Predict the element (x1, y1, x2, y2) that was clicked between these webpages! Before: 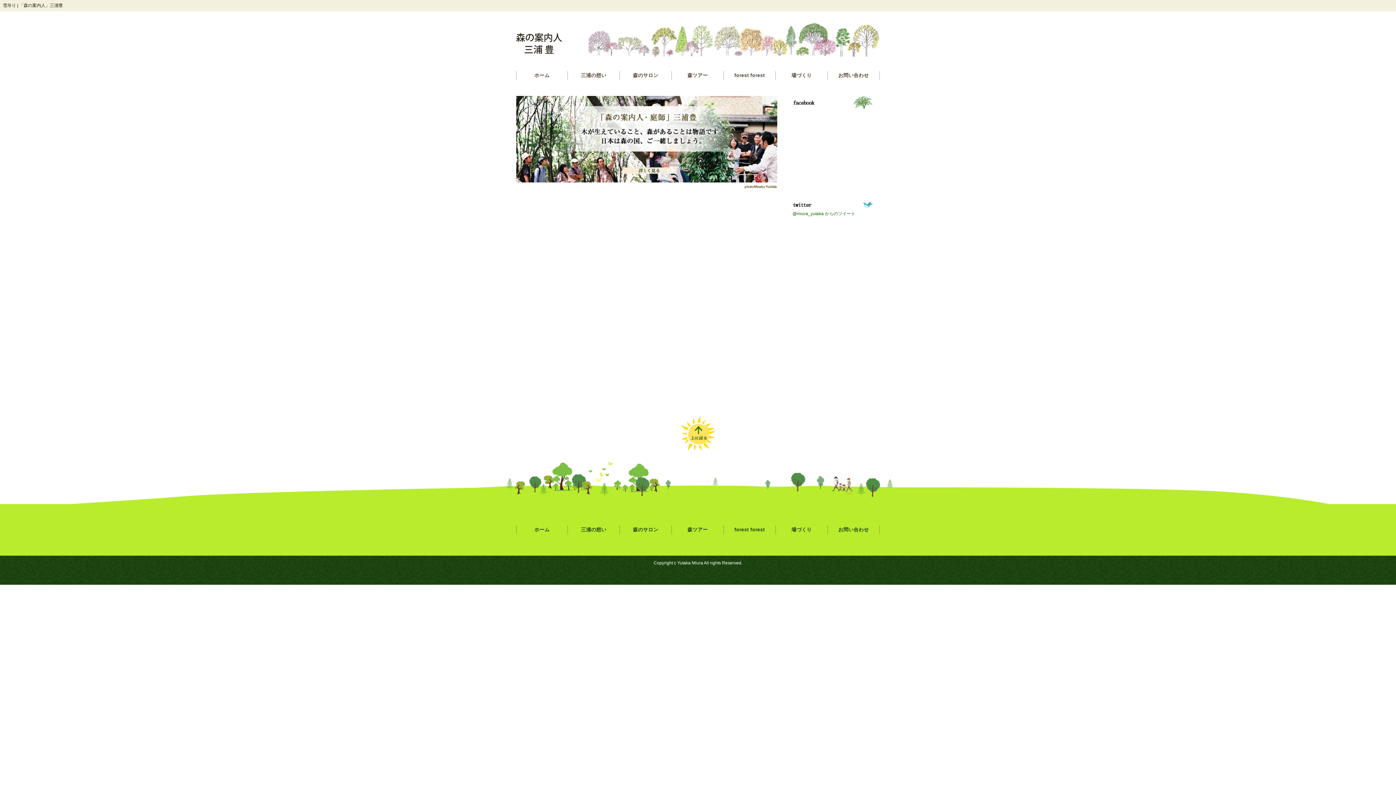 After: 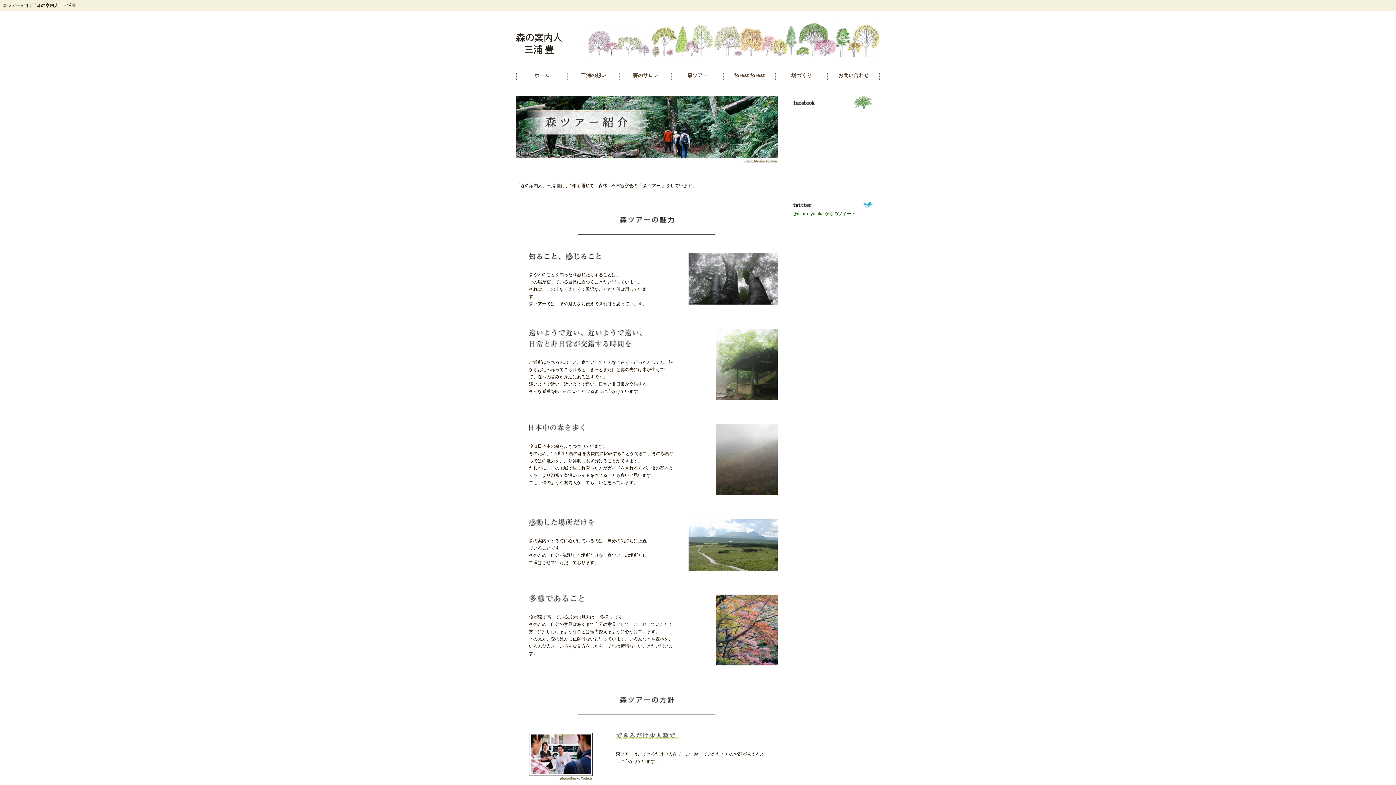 Action: bbox: (672, 71, 723, 79) label: 森ツアー